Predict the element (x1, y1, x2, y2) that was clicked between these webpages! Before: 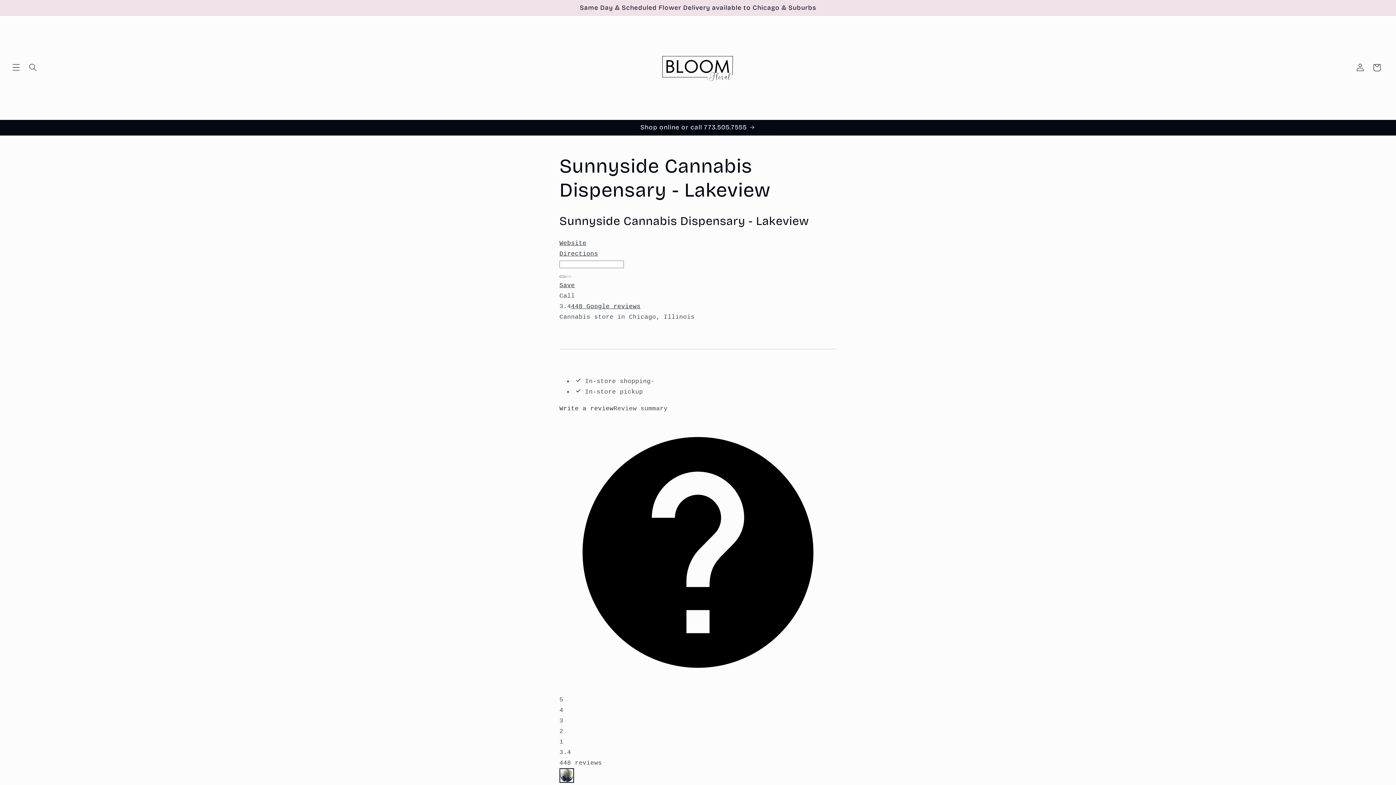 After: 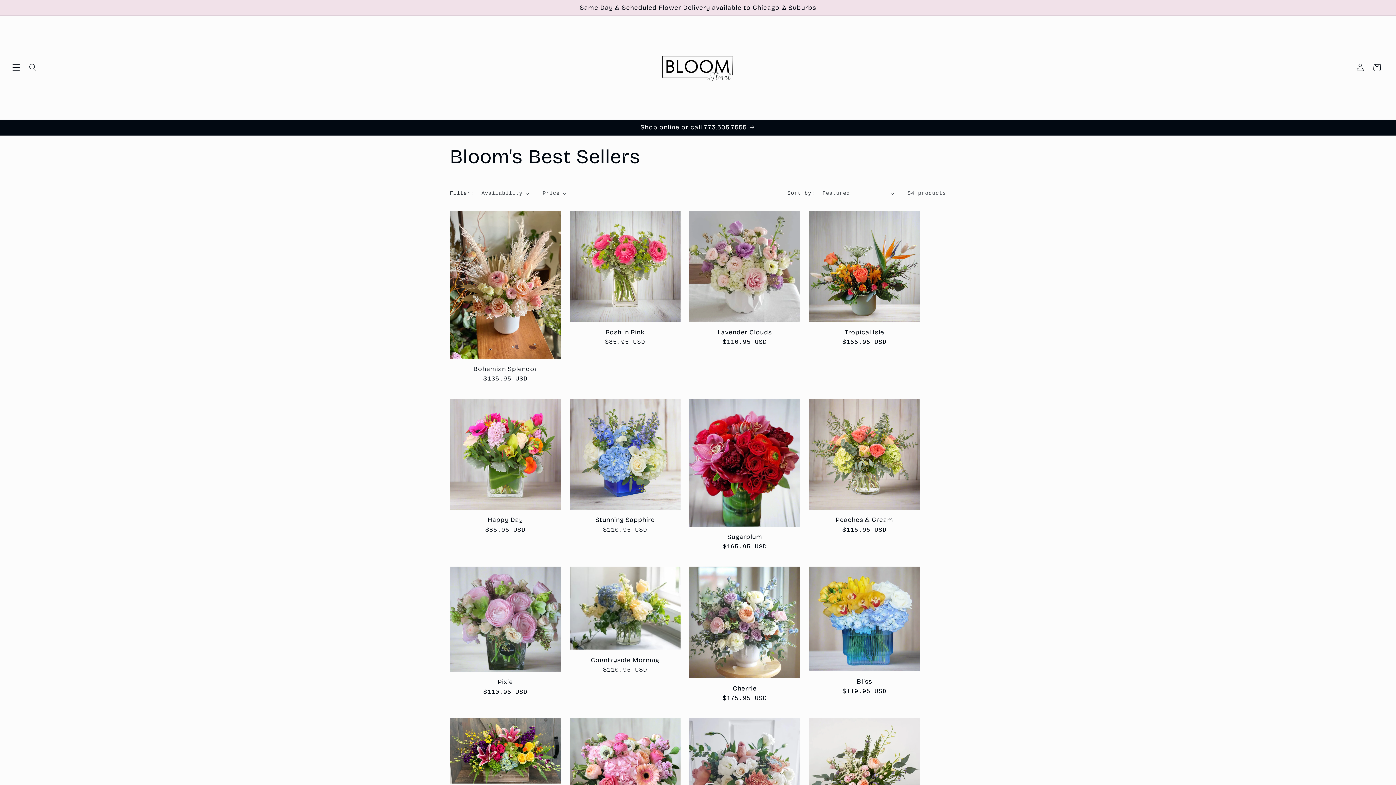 Action: bbox: (640, 119, 755, 135) label: Shop online or call 773.505.7555